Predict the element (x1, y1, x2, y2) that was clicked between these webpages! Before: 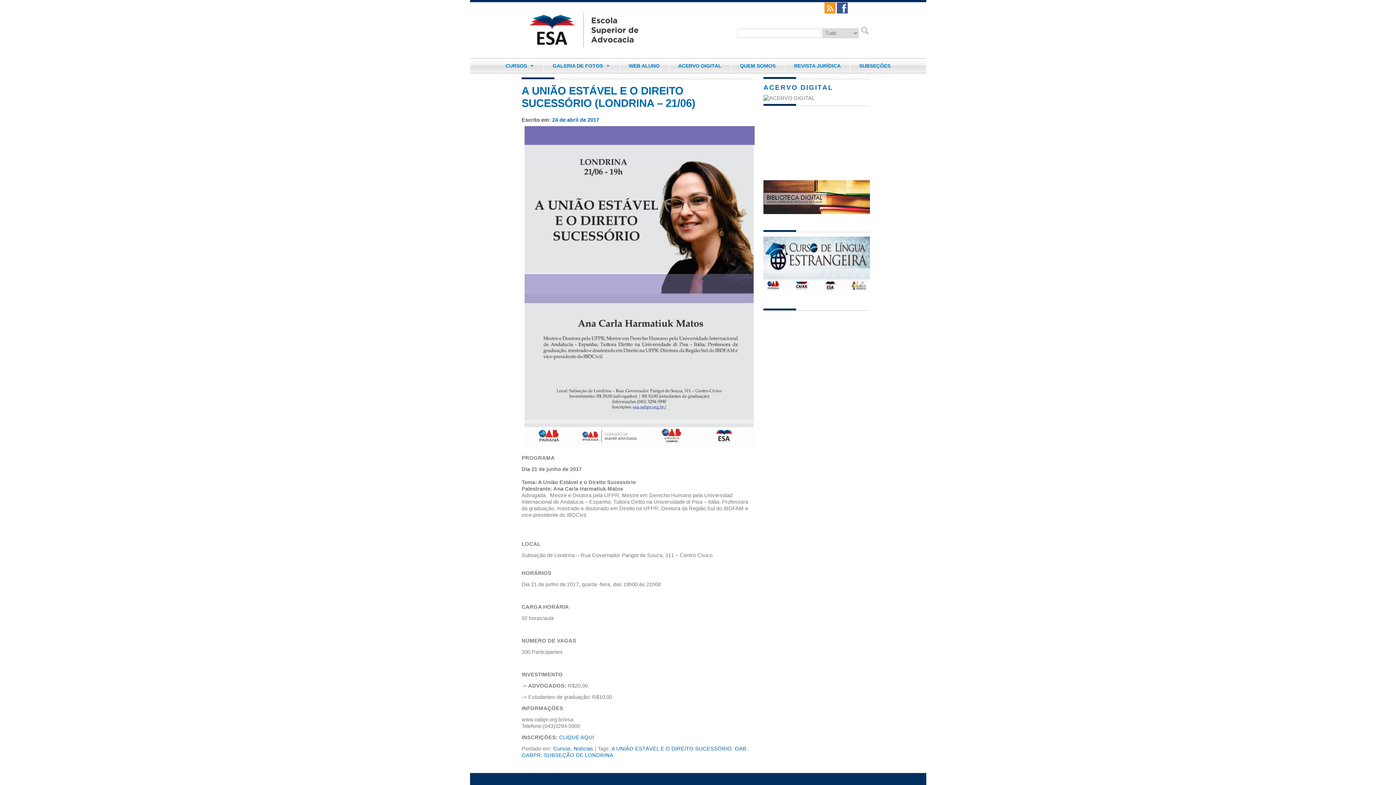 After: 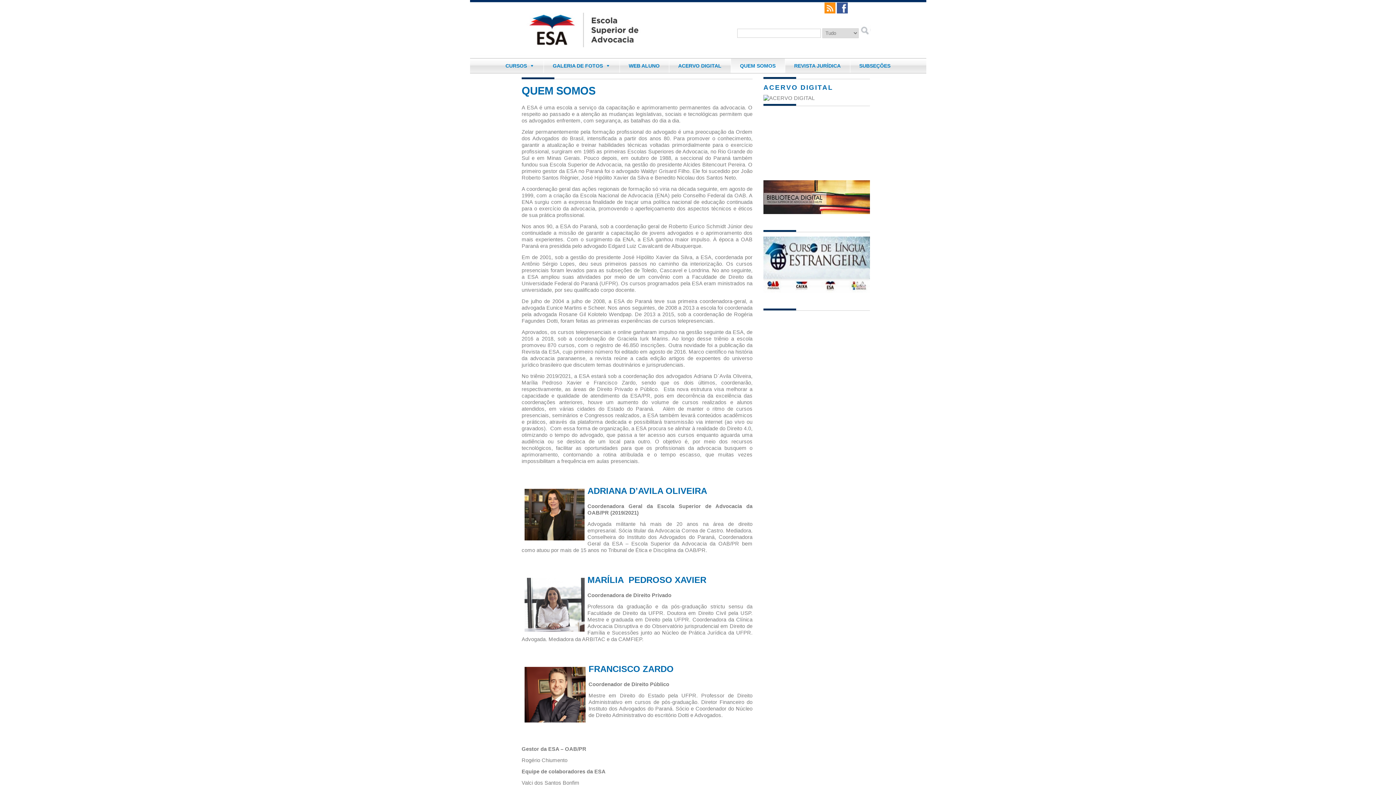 Action: bbox: (731, 58, 784, 73) label: QUEM SOMOS